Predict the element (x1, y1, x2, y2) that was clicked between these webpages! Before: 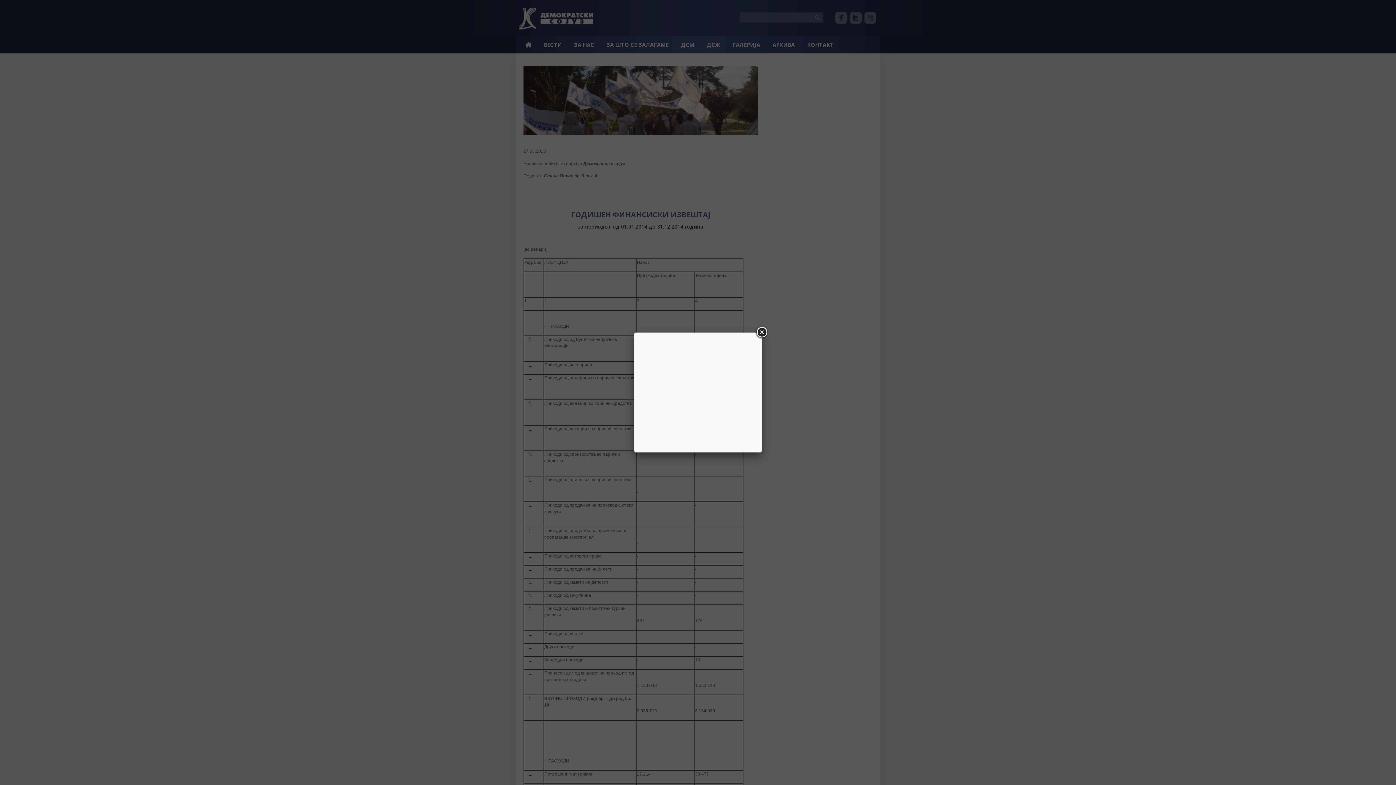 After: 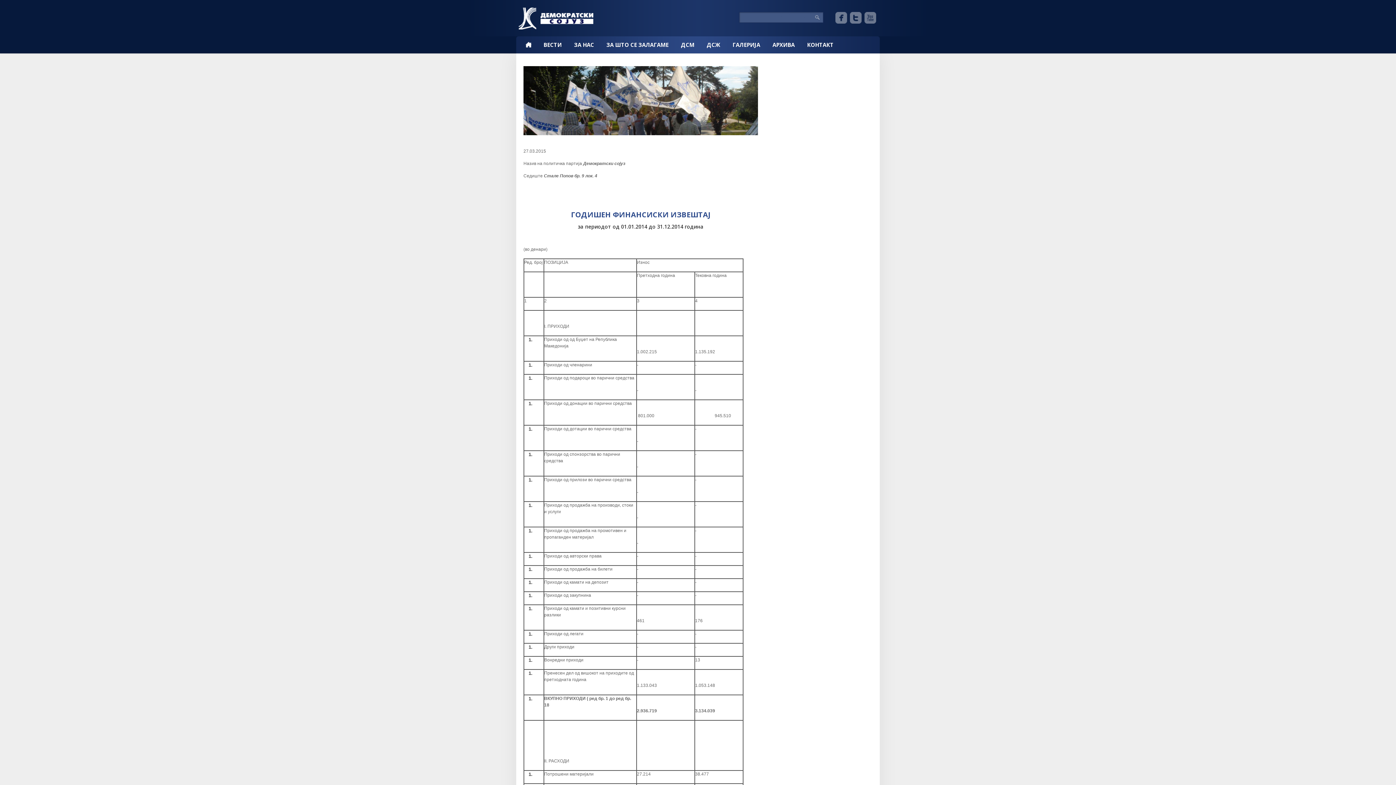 Action: bbox: (755, 326, 768, 339)